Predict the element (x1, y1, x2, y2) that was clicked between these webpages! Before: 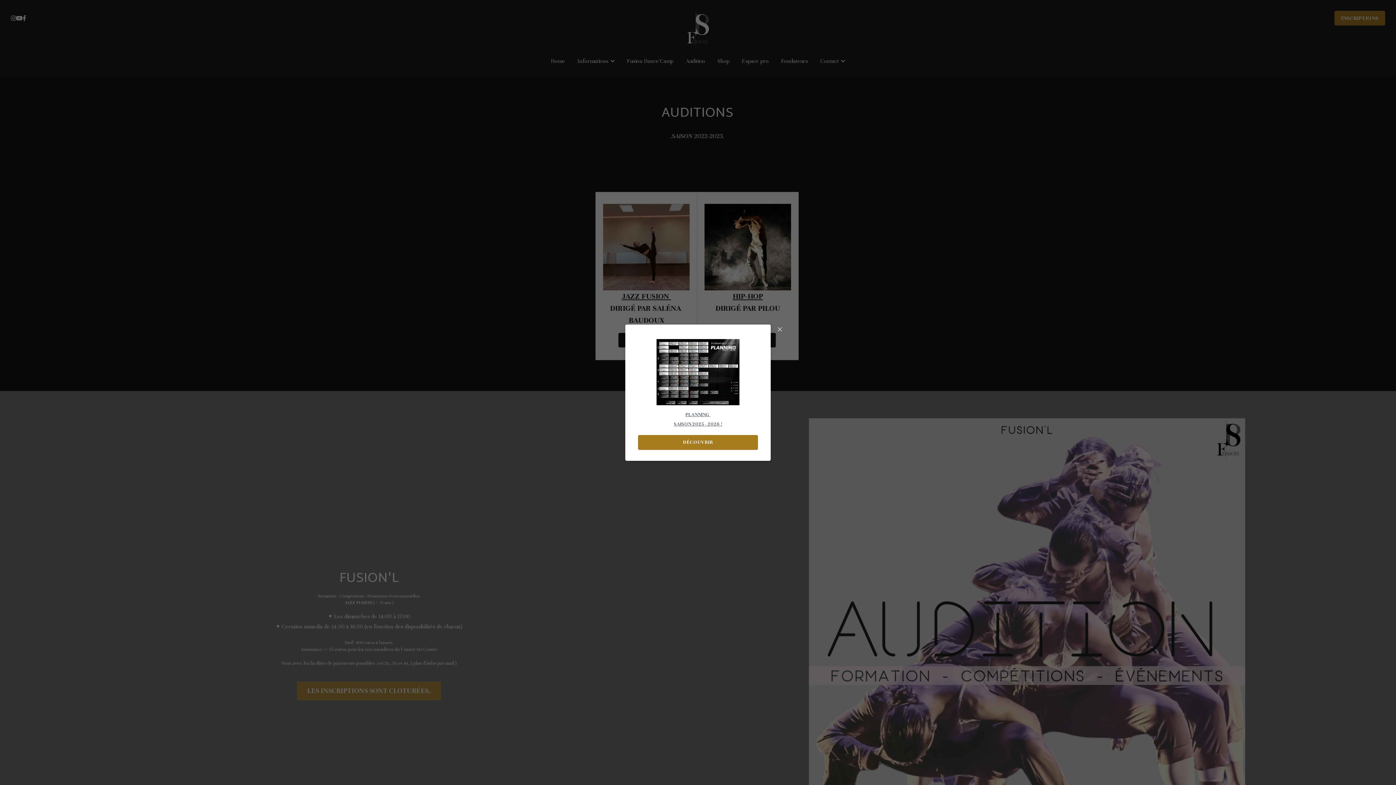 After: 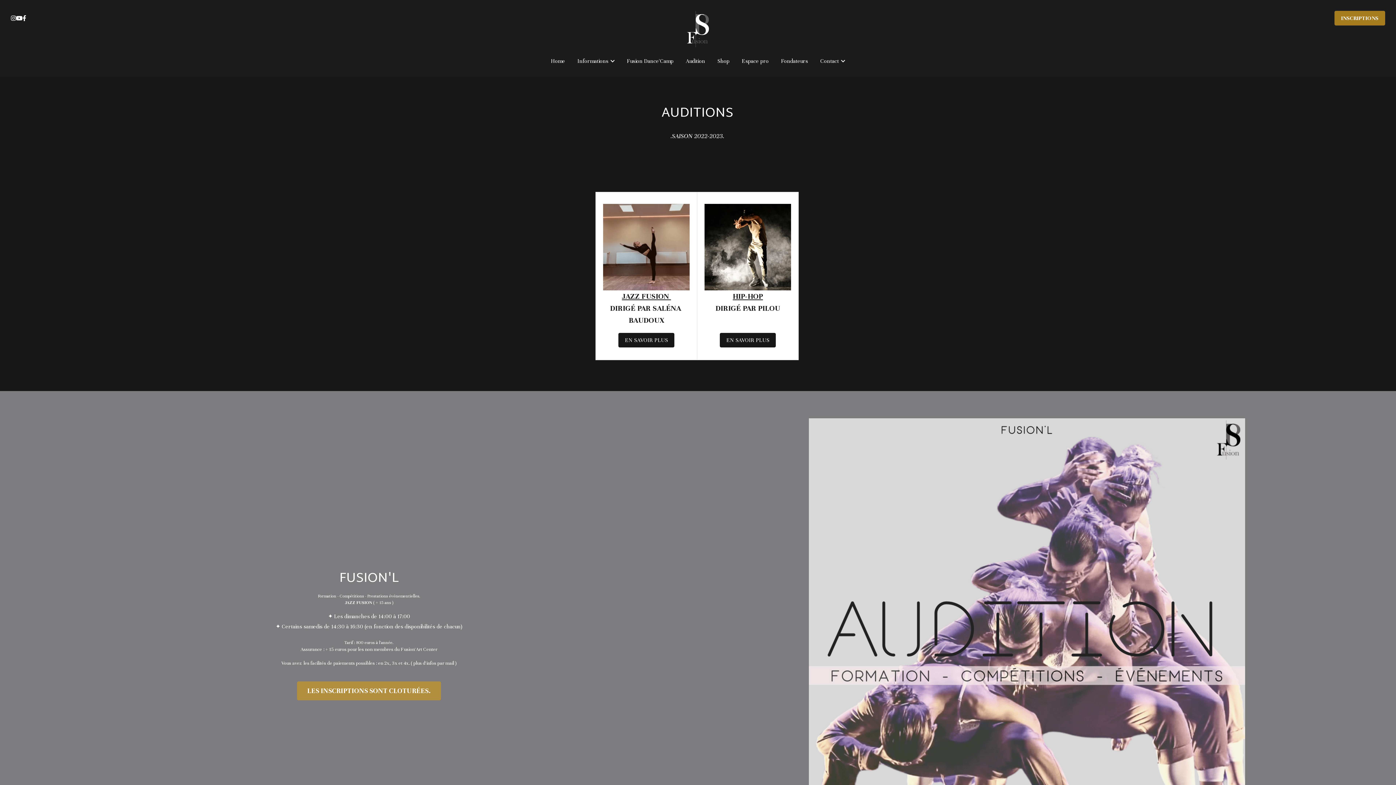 Action: label: Close bbox: (774, 324, 785, 335)